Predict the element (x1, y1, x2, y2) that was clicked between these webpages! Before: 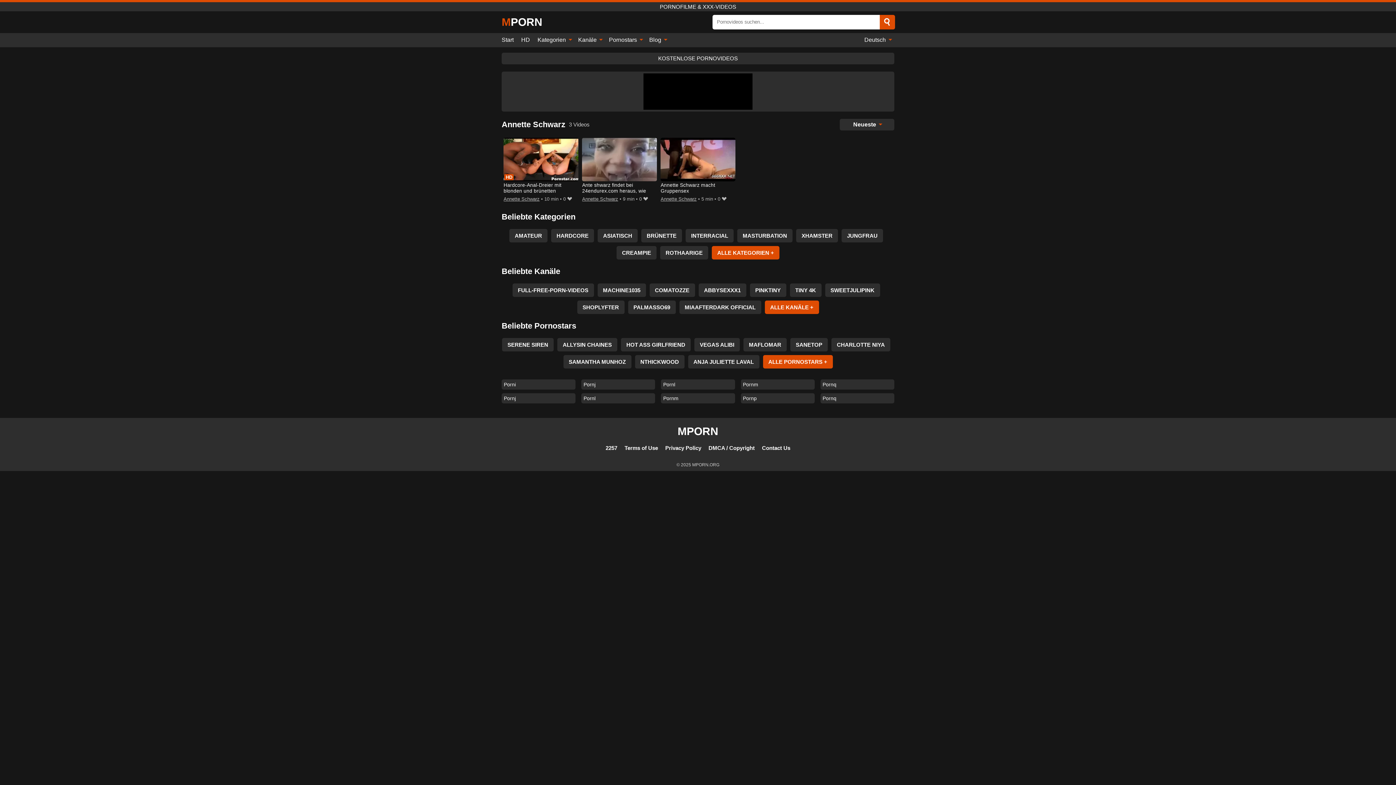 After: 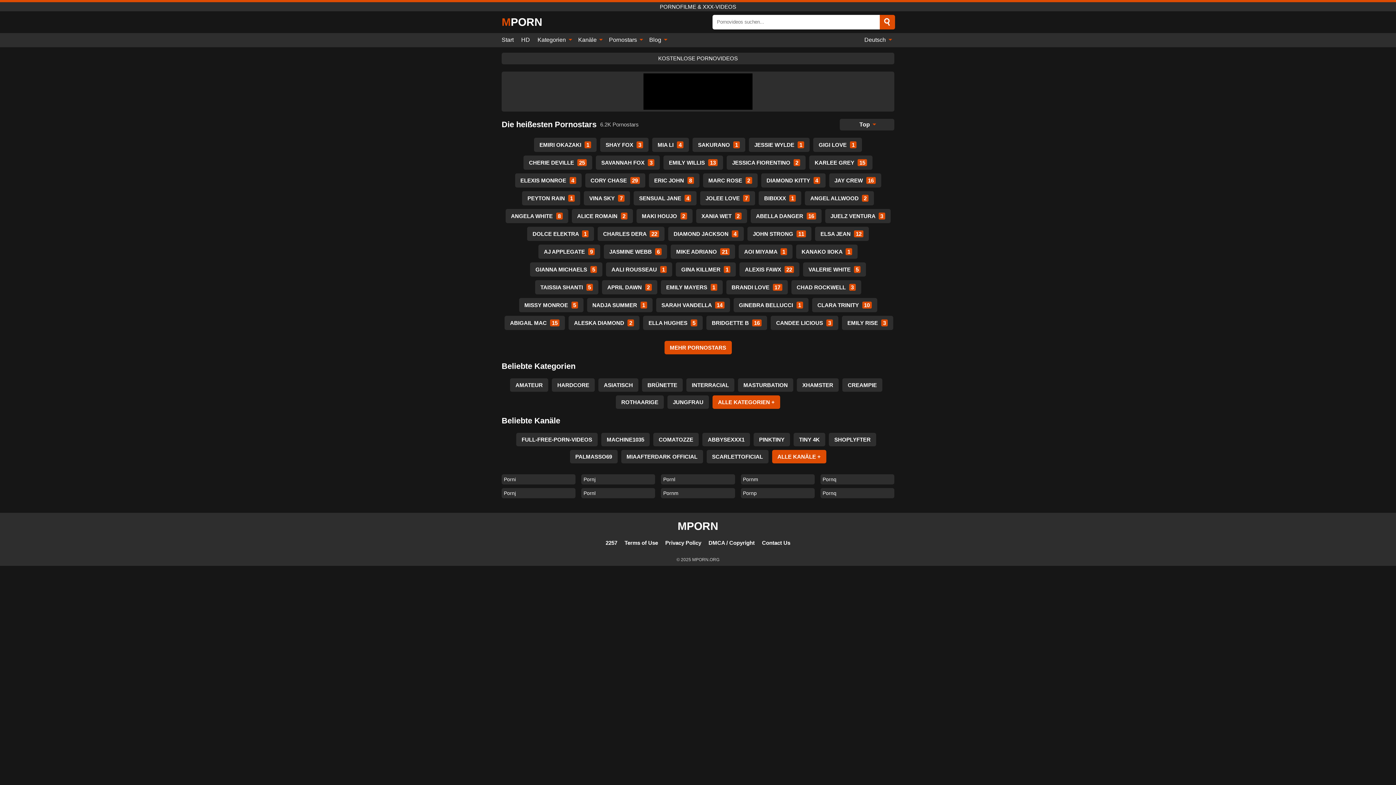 Action: label: Pornostars  bbox: (605, 33, 645, 47)